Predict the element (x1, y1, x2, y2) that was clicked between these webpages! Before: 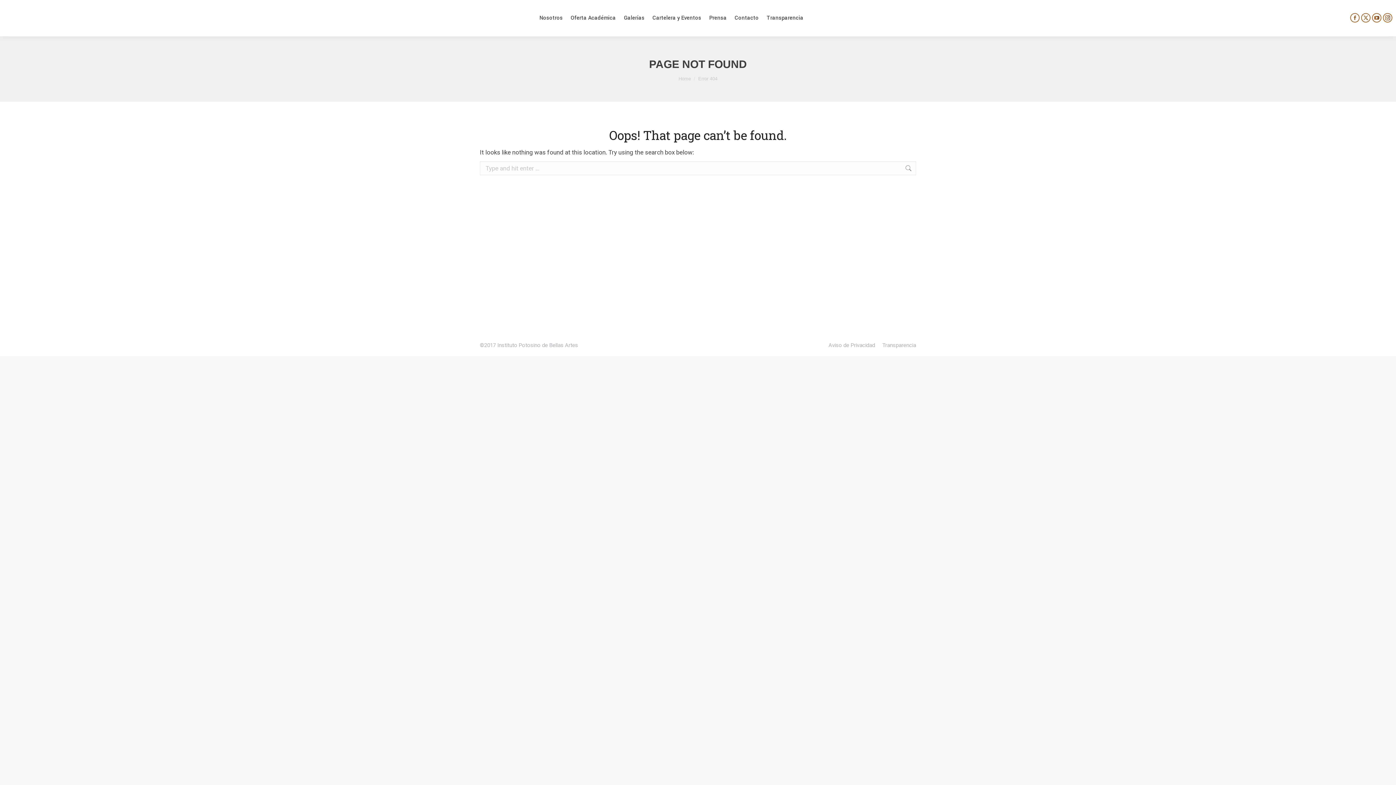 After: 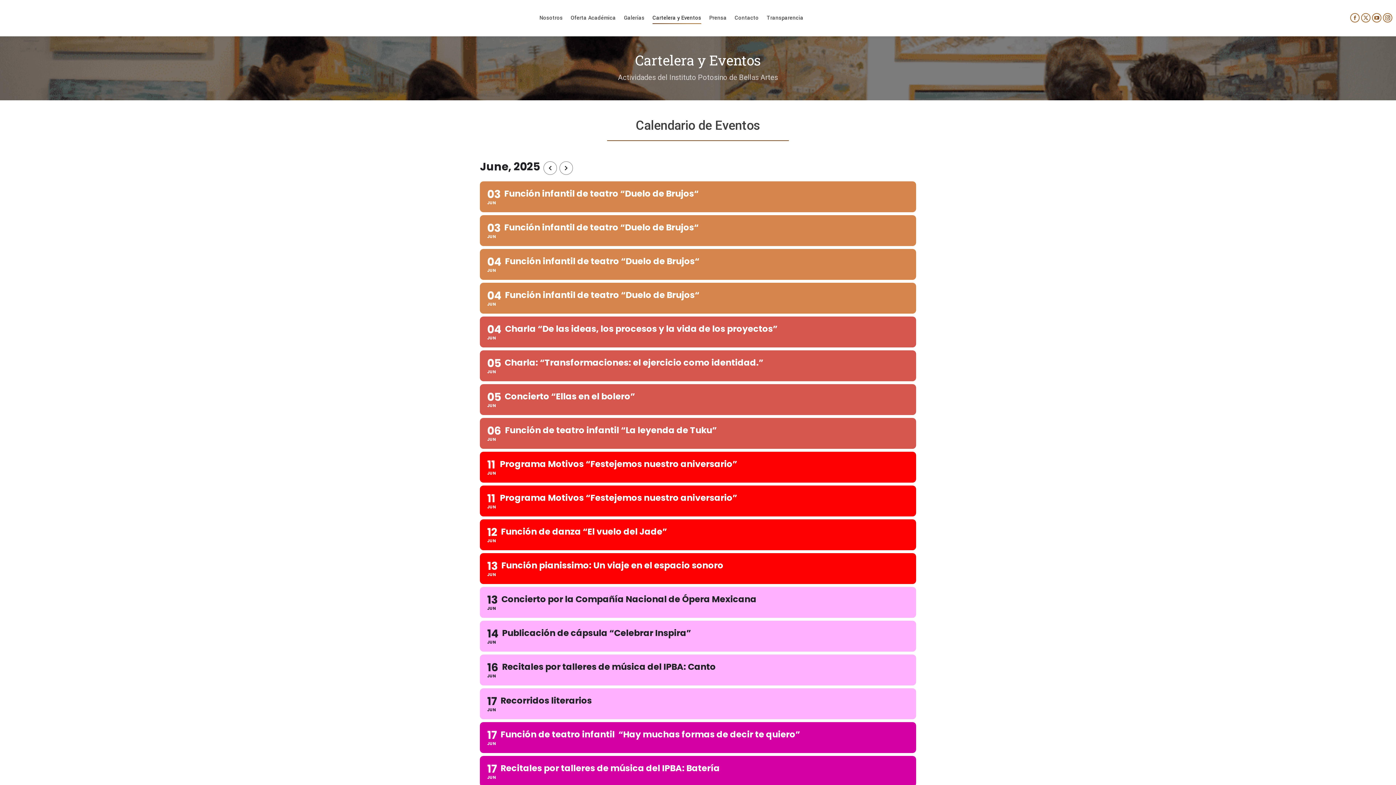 Action: bbox: (651, 6, 702, 29) label: Cartelera y Eventos